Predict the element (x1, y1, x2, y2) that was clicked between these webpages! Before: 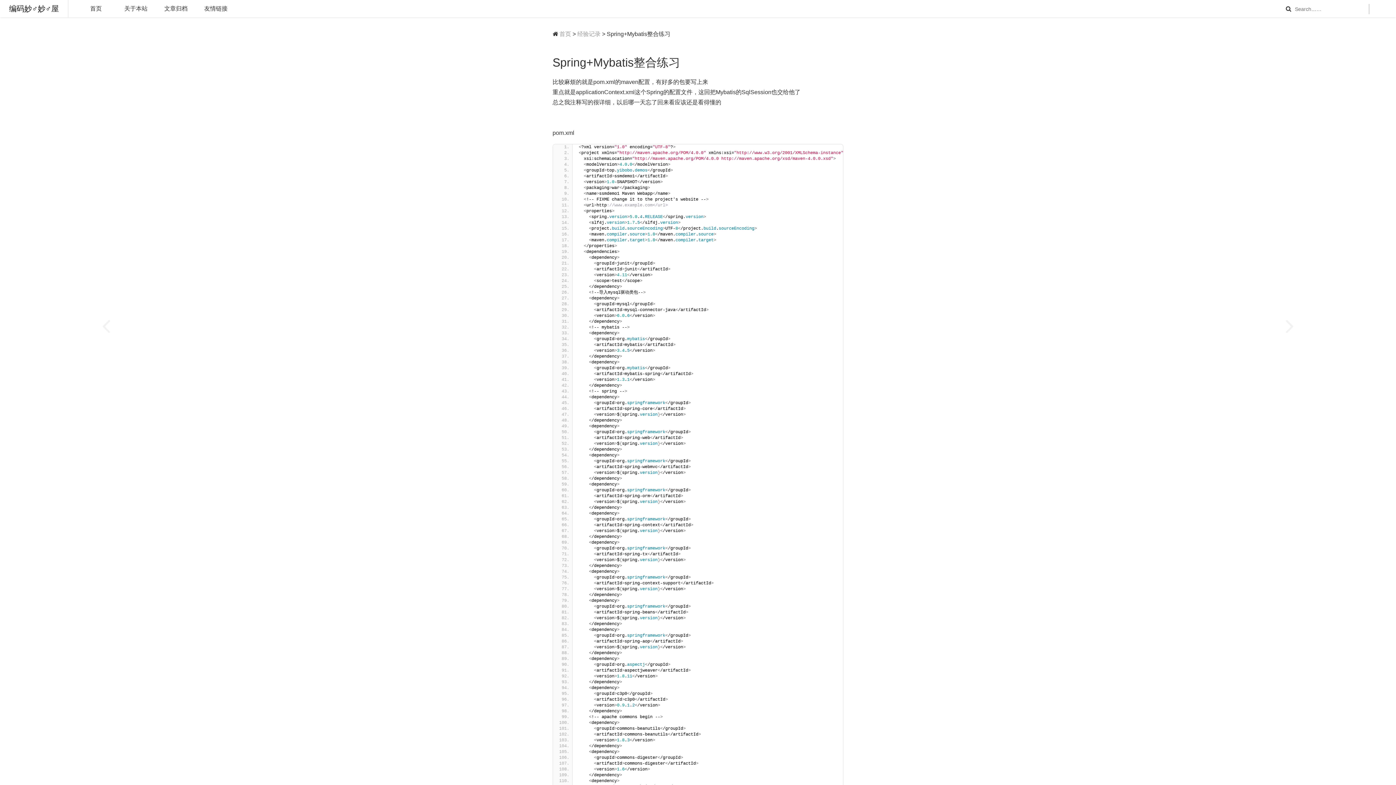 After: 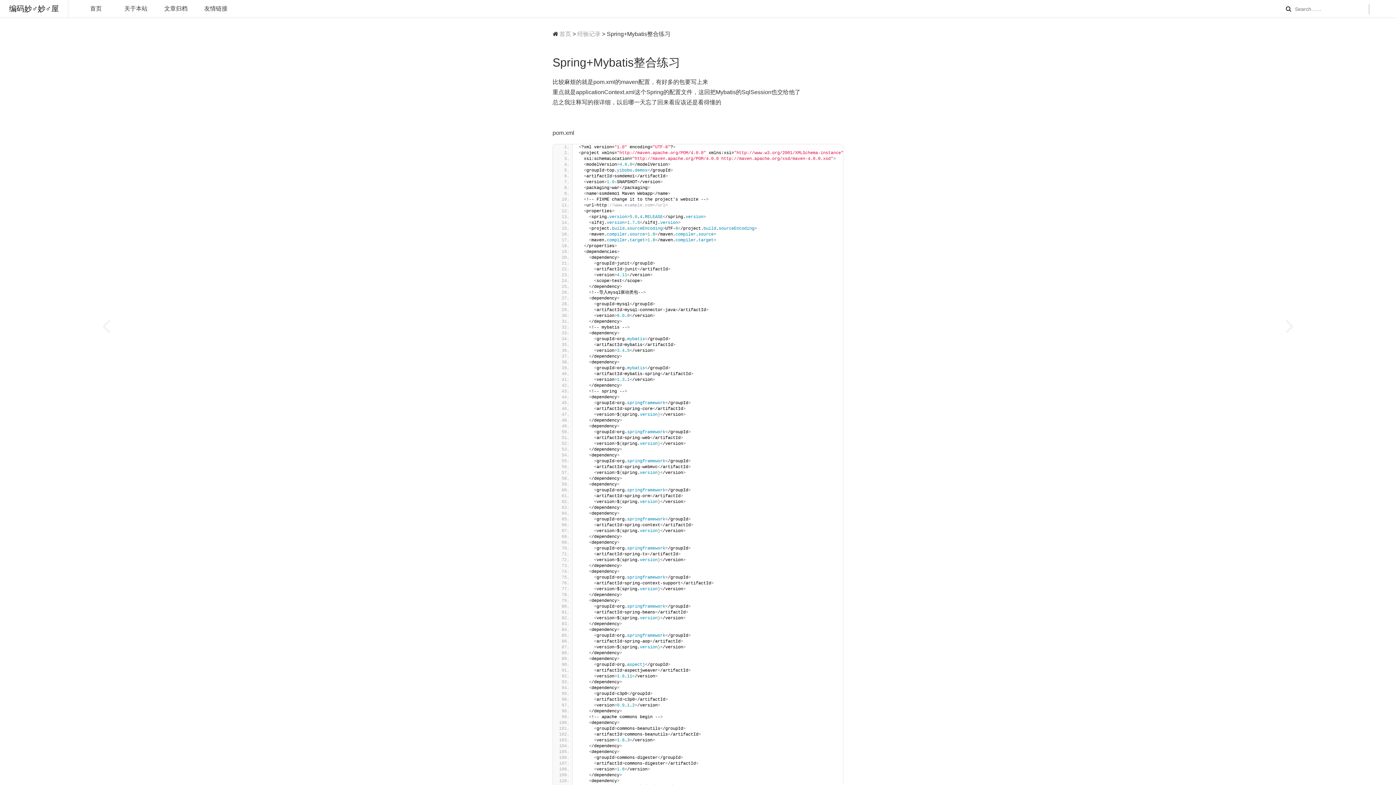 Action: bbox: (3, 774, 5, 778)